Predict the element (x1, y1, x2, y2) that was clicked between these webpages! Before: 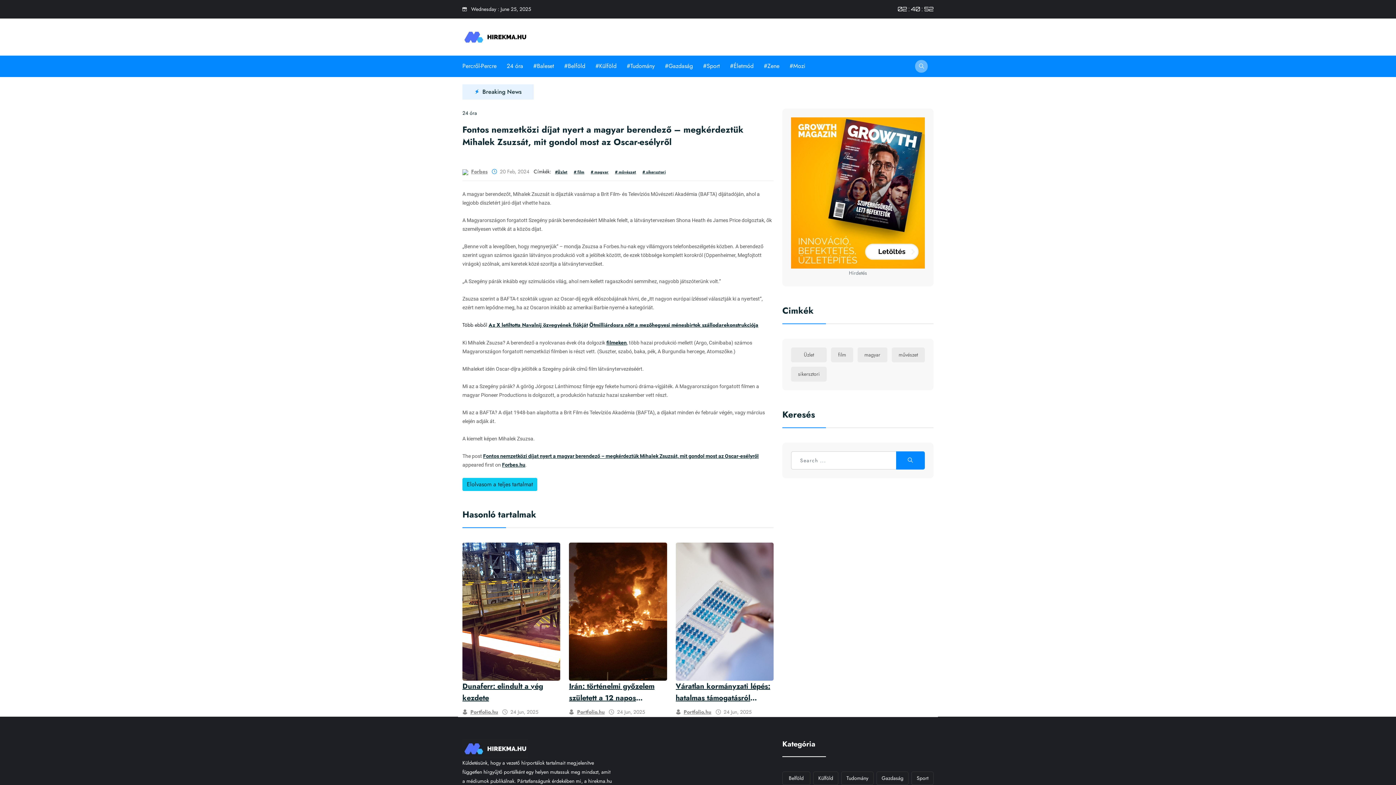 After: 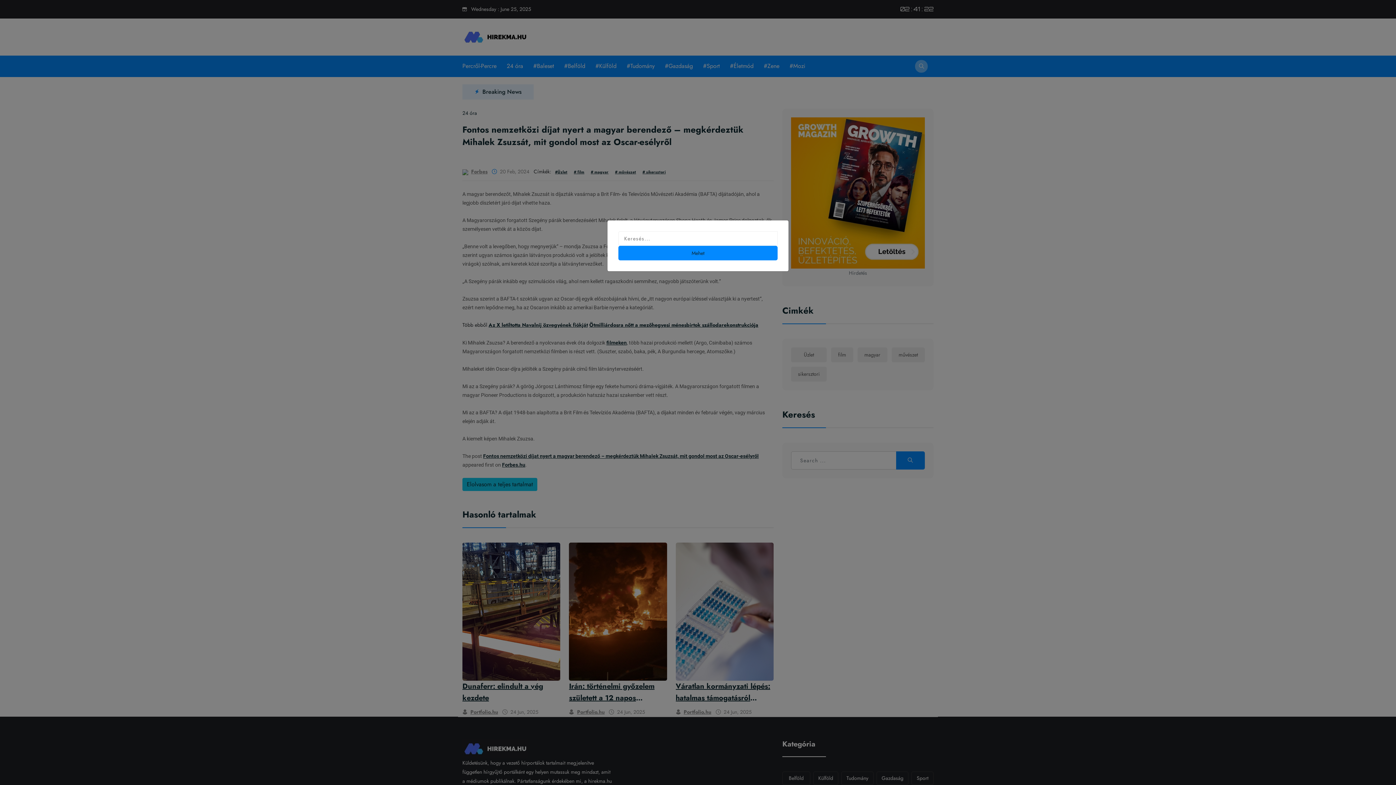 Action: bbox: (915, 60, 928, 72)